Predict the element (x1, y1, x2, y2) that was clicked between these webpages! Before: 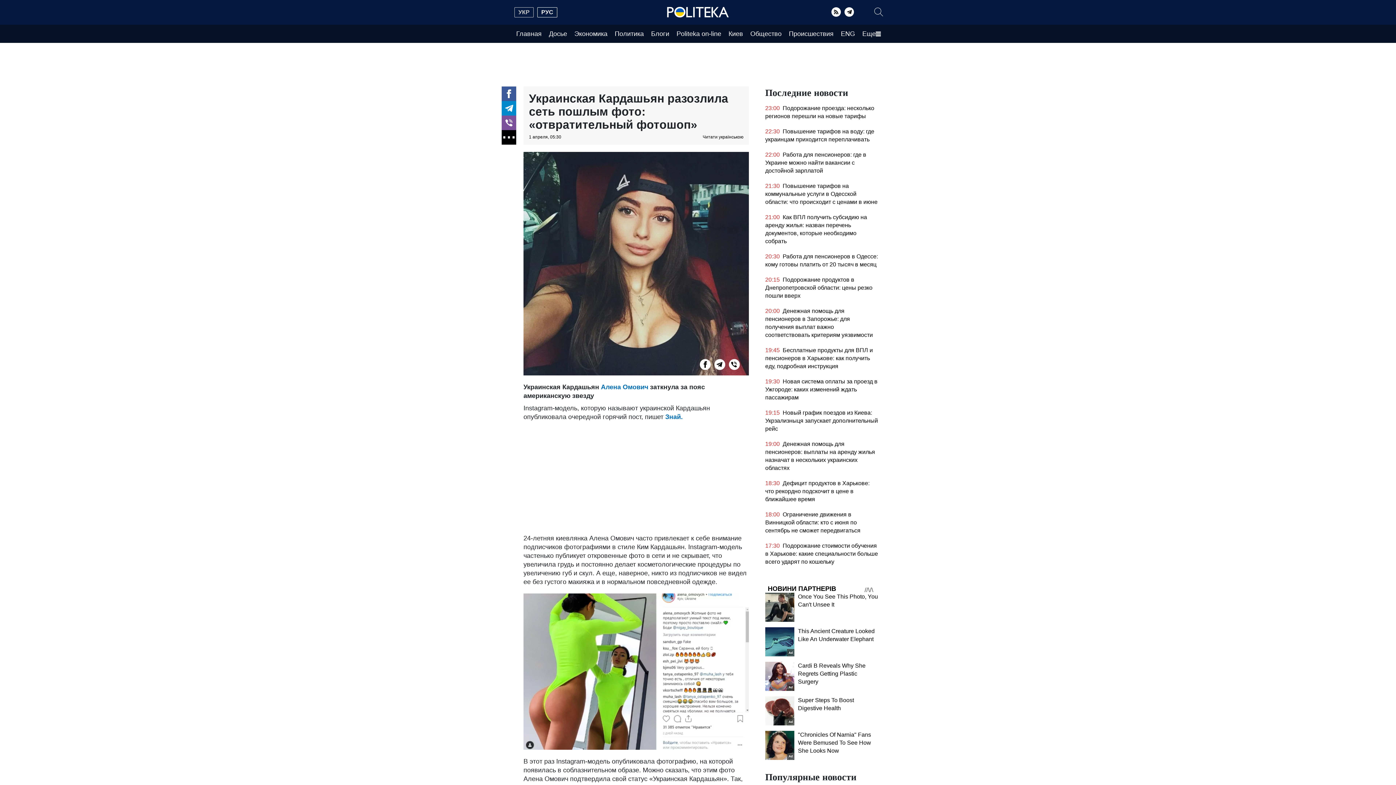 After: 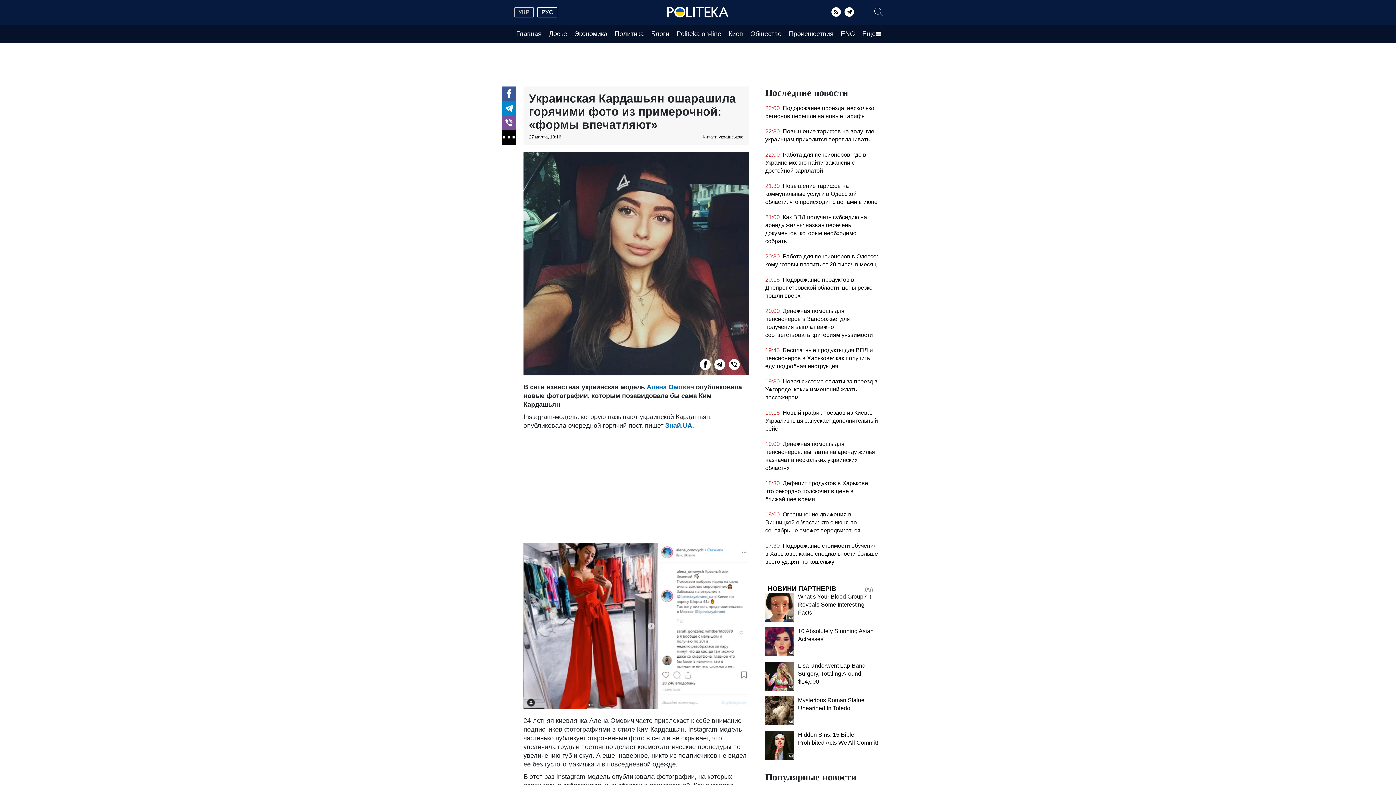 Action: bbox: (601, 383, 648, 391) label: Алена Омович